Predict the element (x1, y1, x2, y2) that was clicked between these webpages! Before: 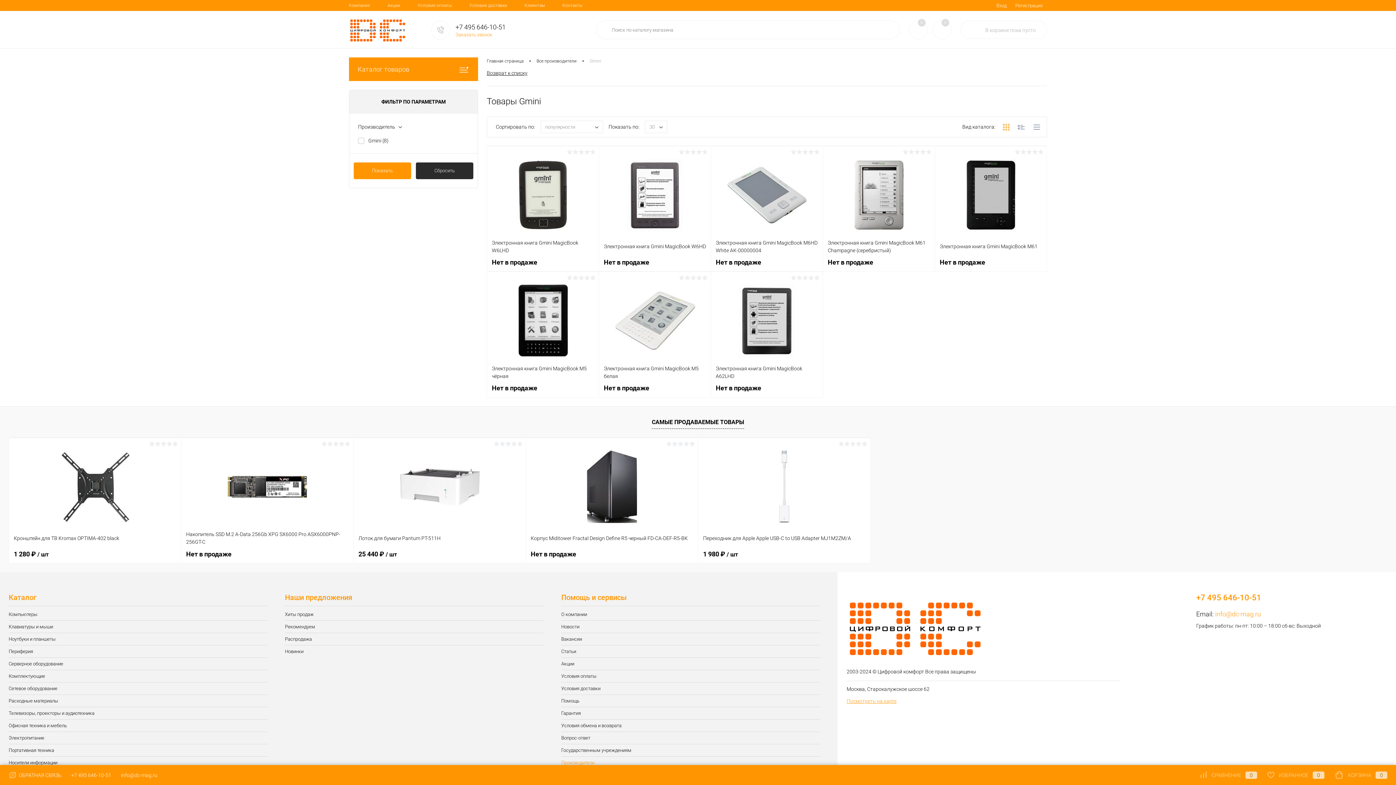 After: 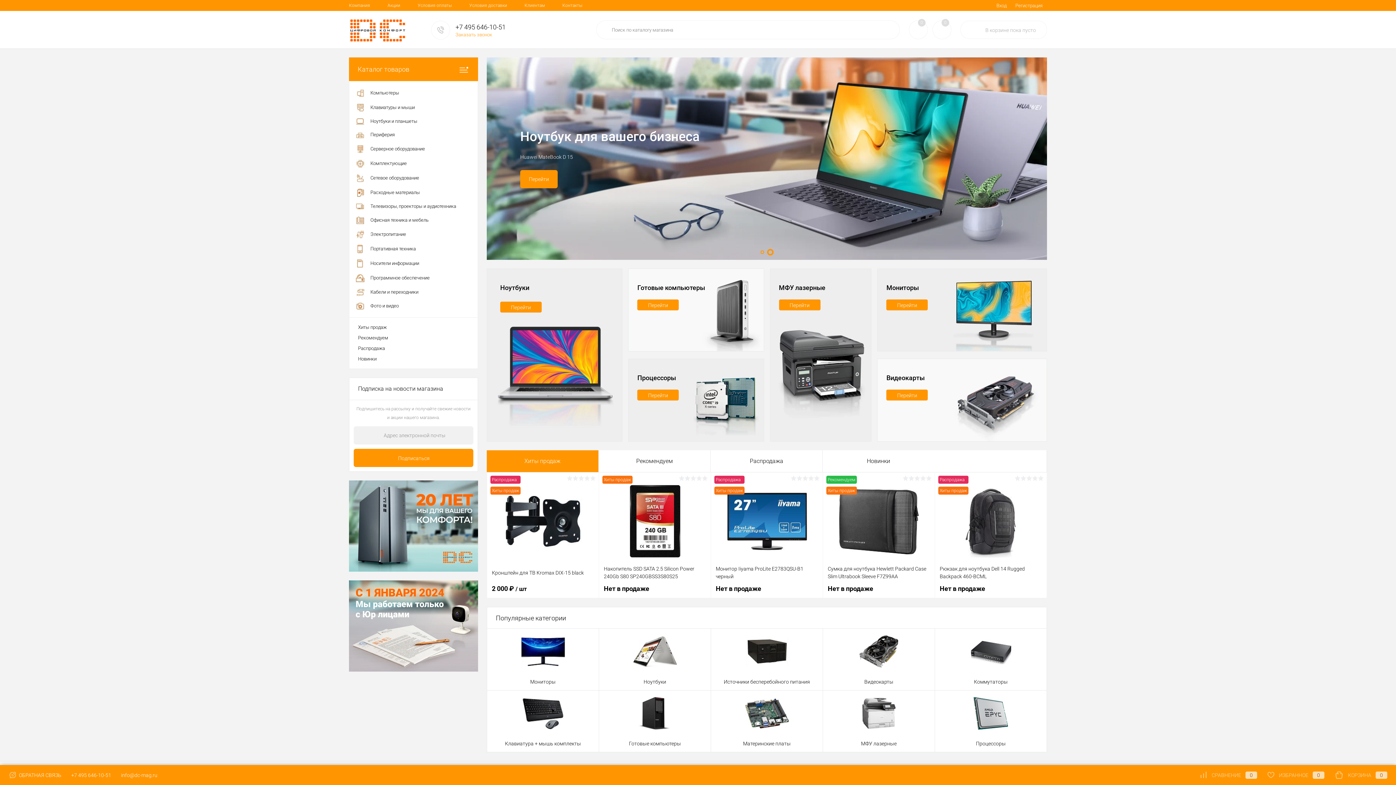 Action: label: Главная страница bbox: (486, 57, 523, 65)